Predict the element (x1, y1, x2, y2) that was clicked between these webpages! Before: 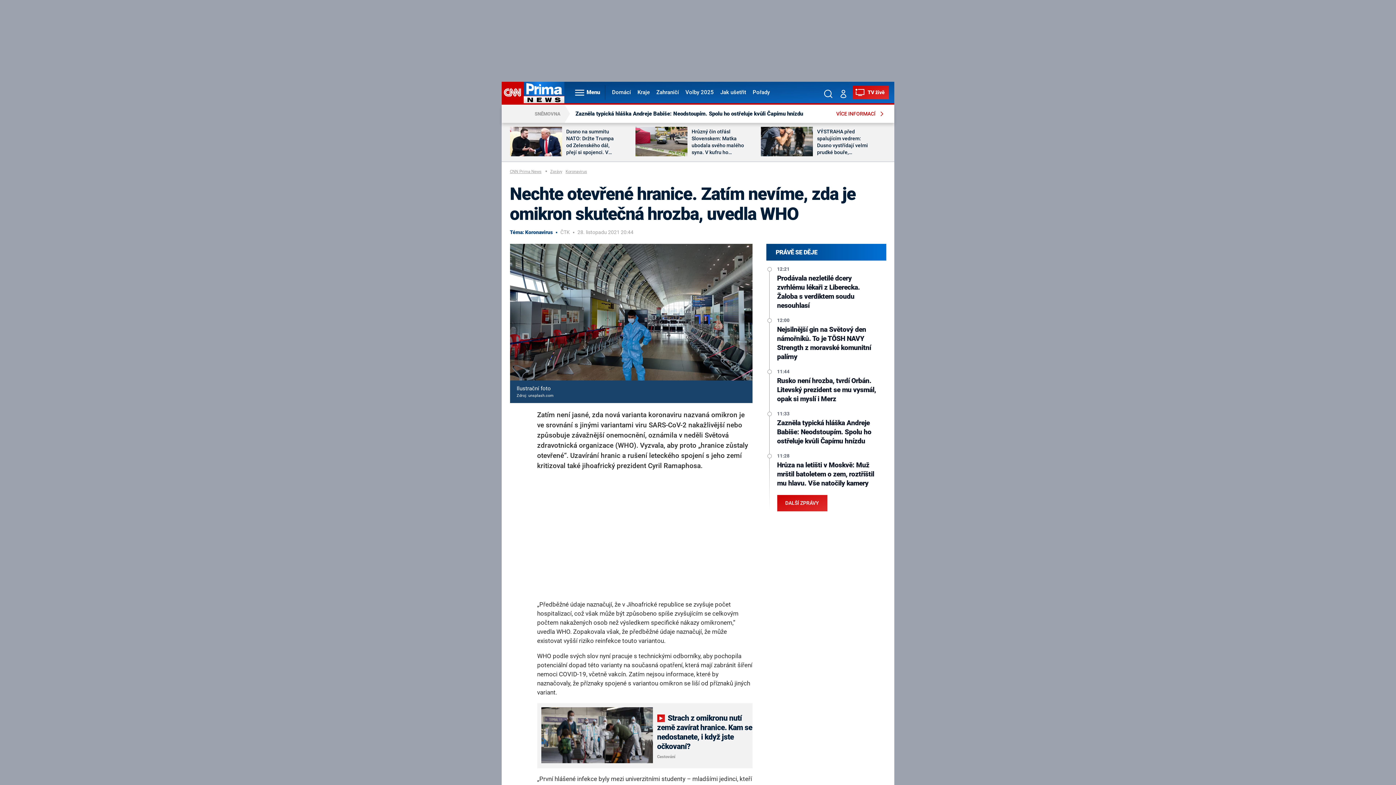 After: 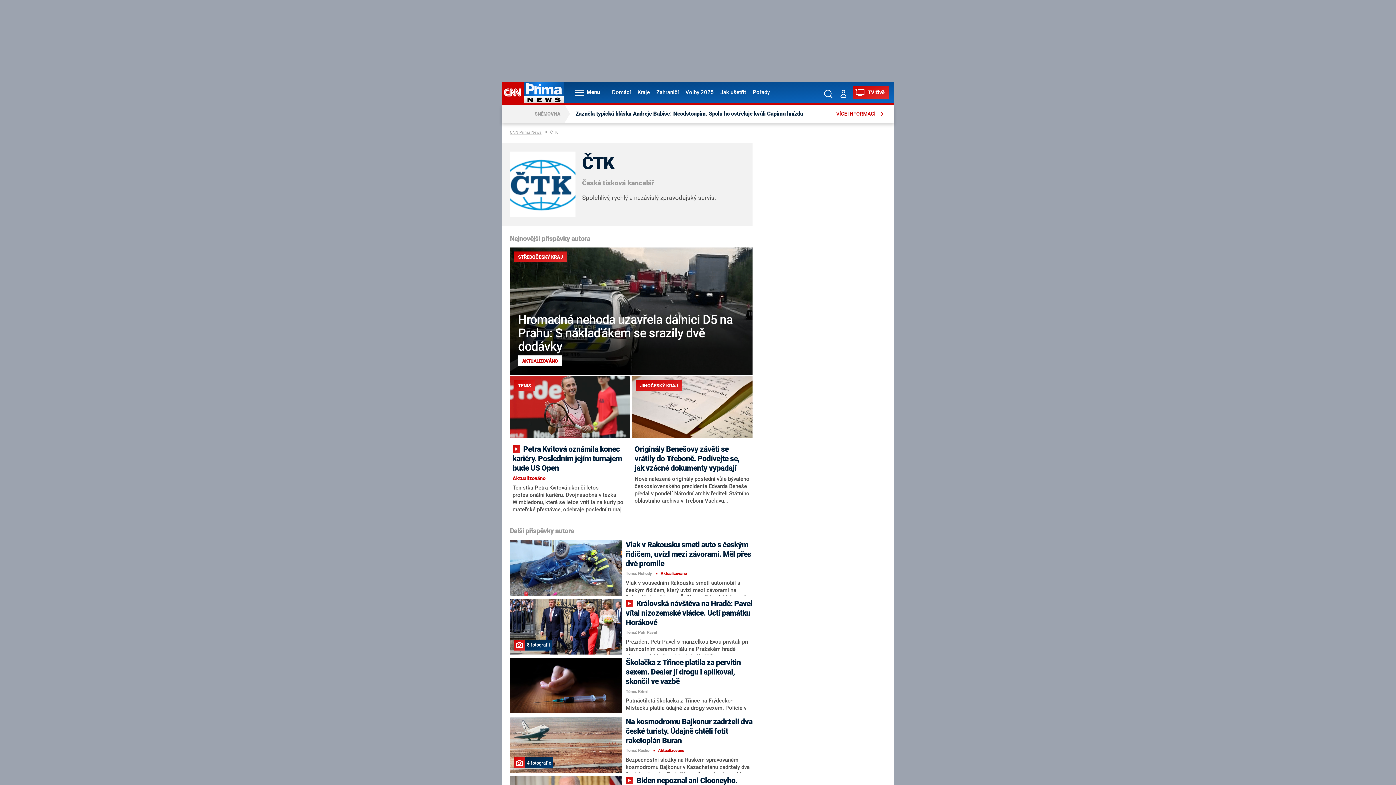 Action: bbox: (560, 229, 571, 235) label: ČTK 